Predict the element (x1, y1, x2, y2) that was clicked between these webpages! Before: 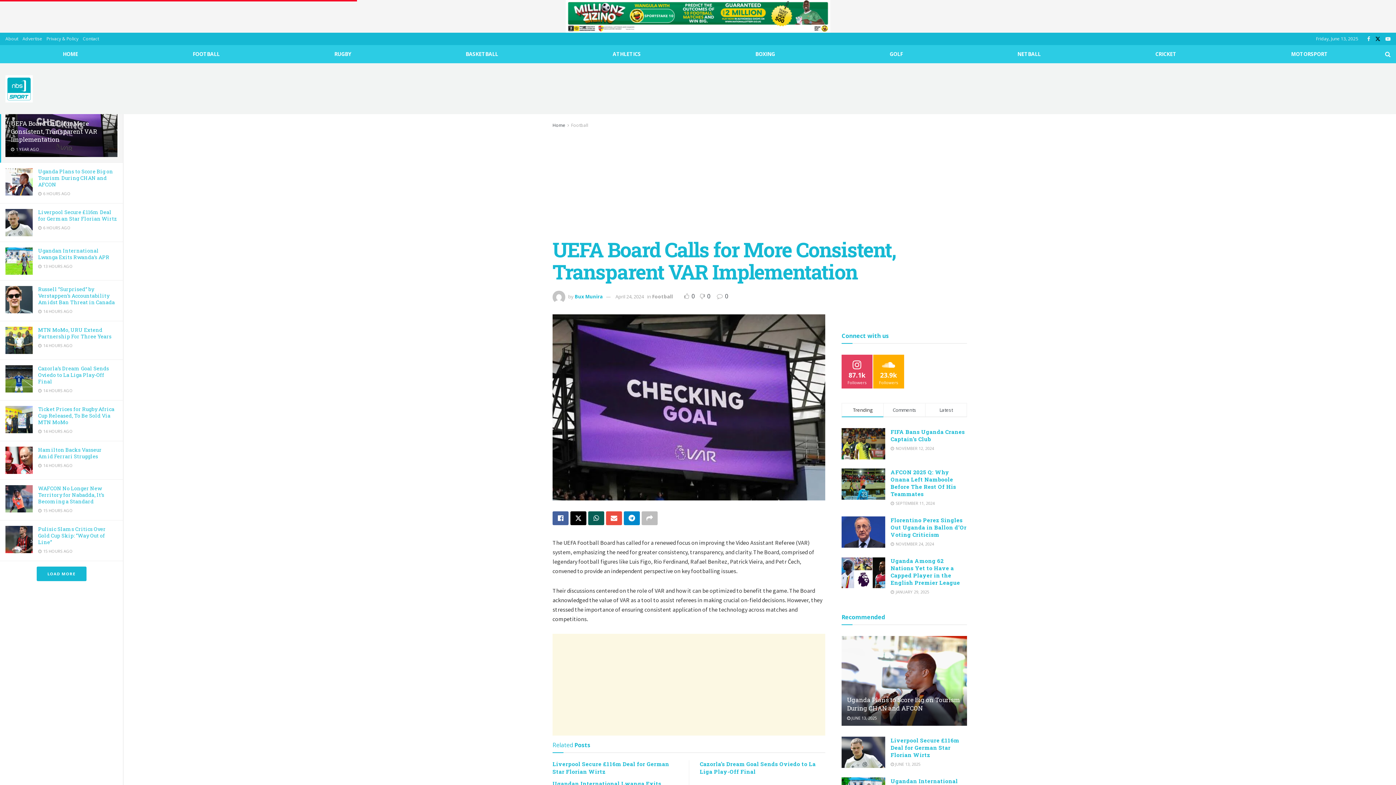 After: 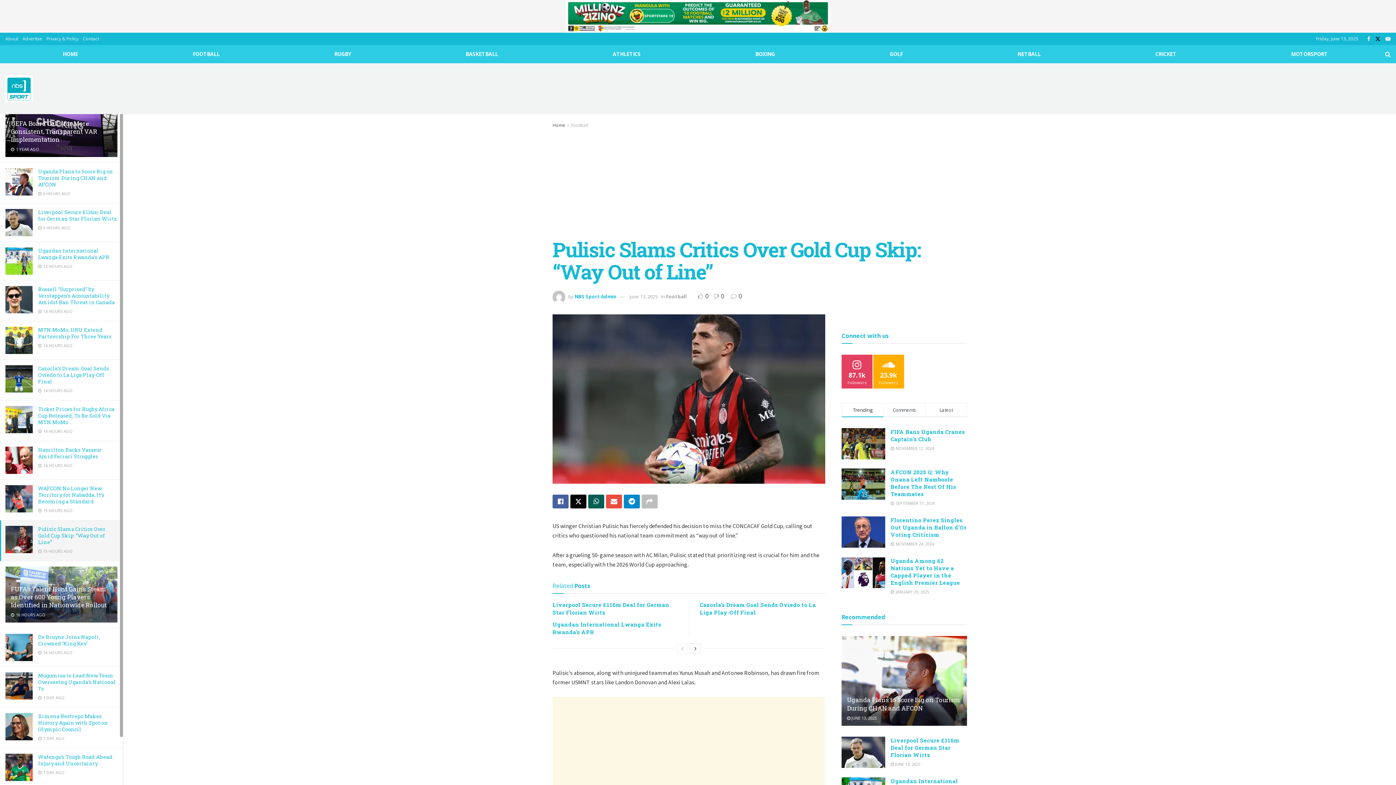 Action: bbox: (5, 526, 32, 553)